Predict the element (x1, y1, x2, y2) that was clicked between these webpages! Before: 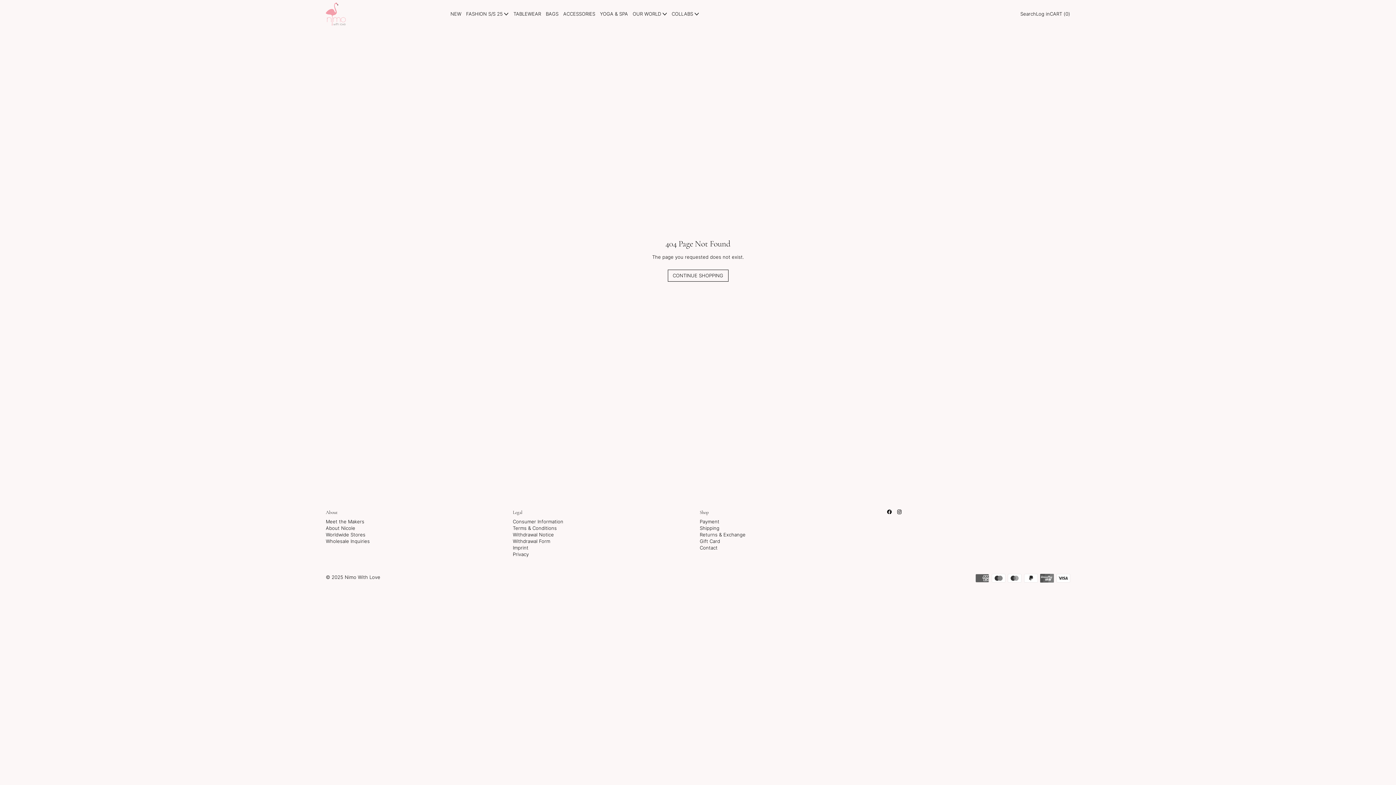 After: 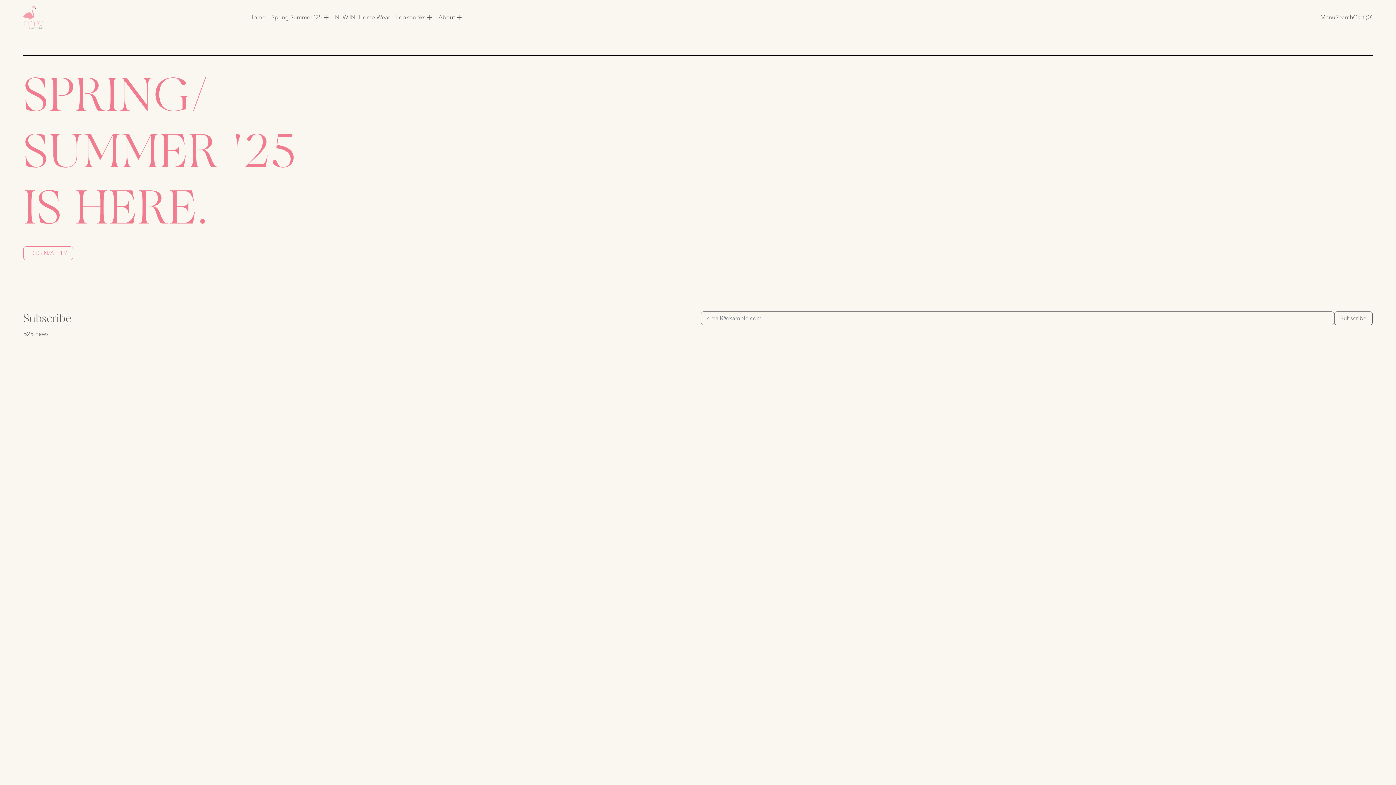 Action: label: Wholesale Inquiries bbox: (325, 538, 369, 544)